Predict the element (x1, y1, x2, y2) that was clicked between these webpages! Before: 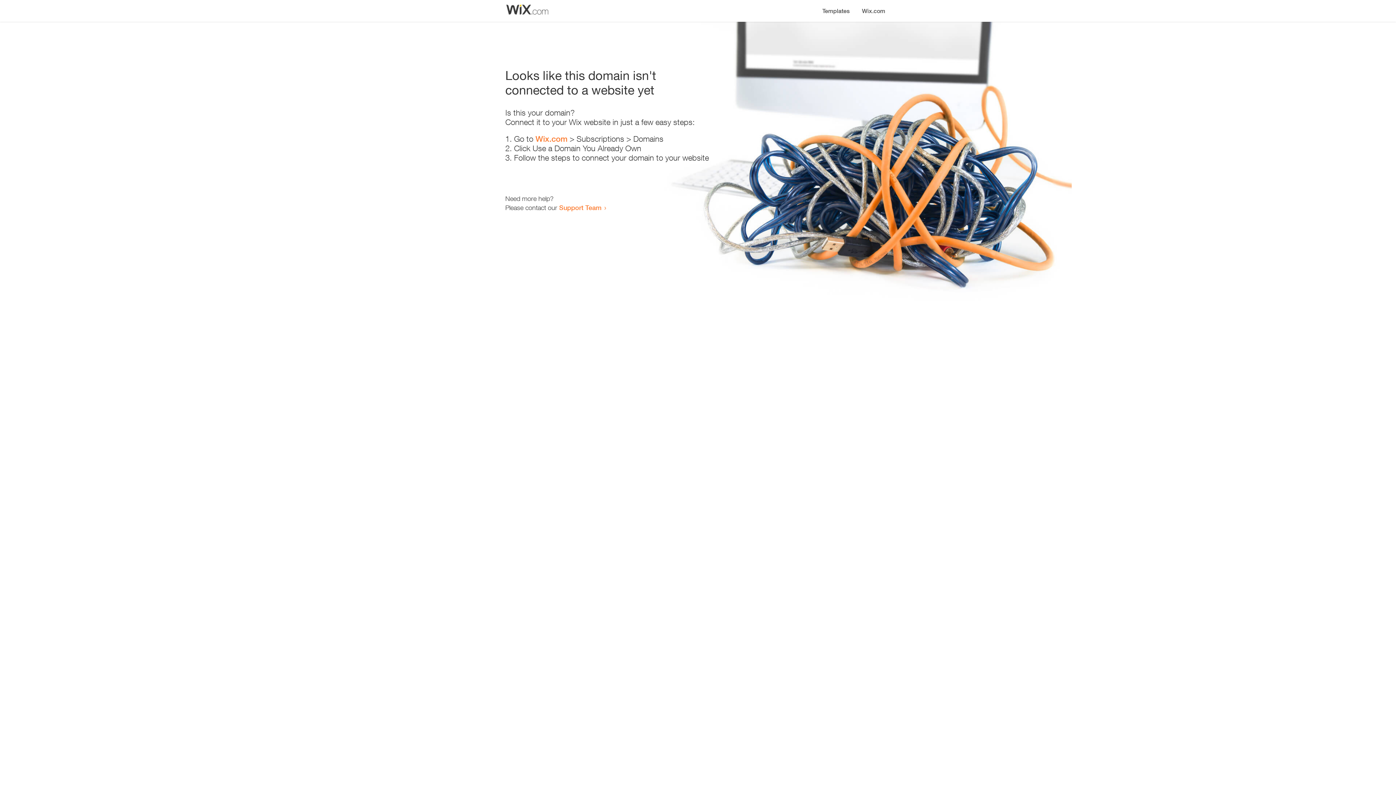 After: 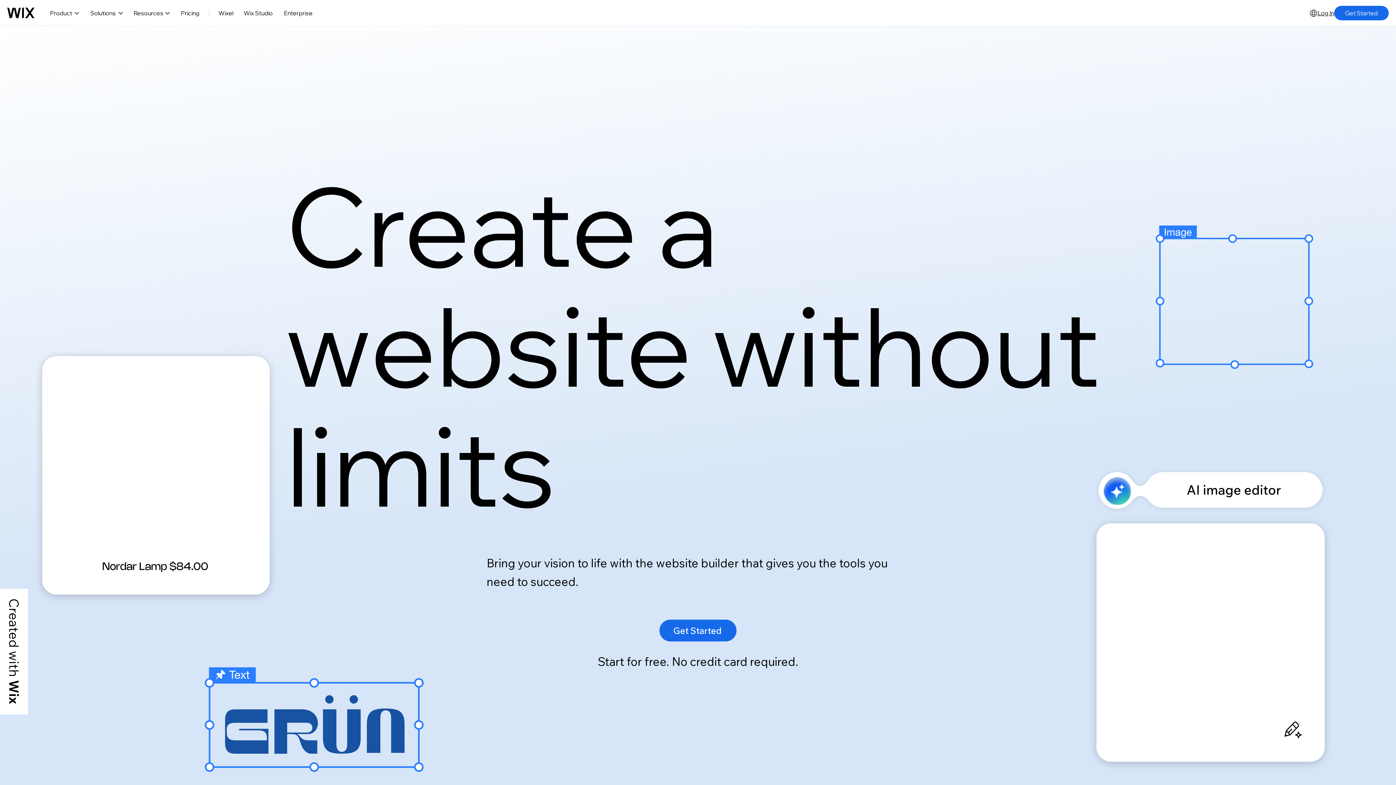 Action: bbox: (535, 134, 567, 143) label: Wix.com